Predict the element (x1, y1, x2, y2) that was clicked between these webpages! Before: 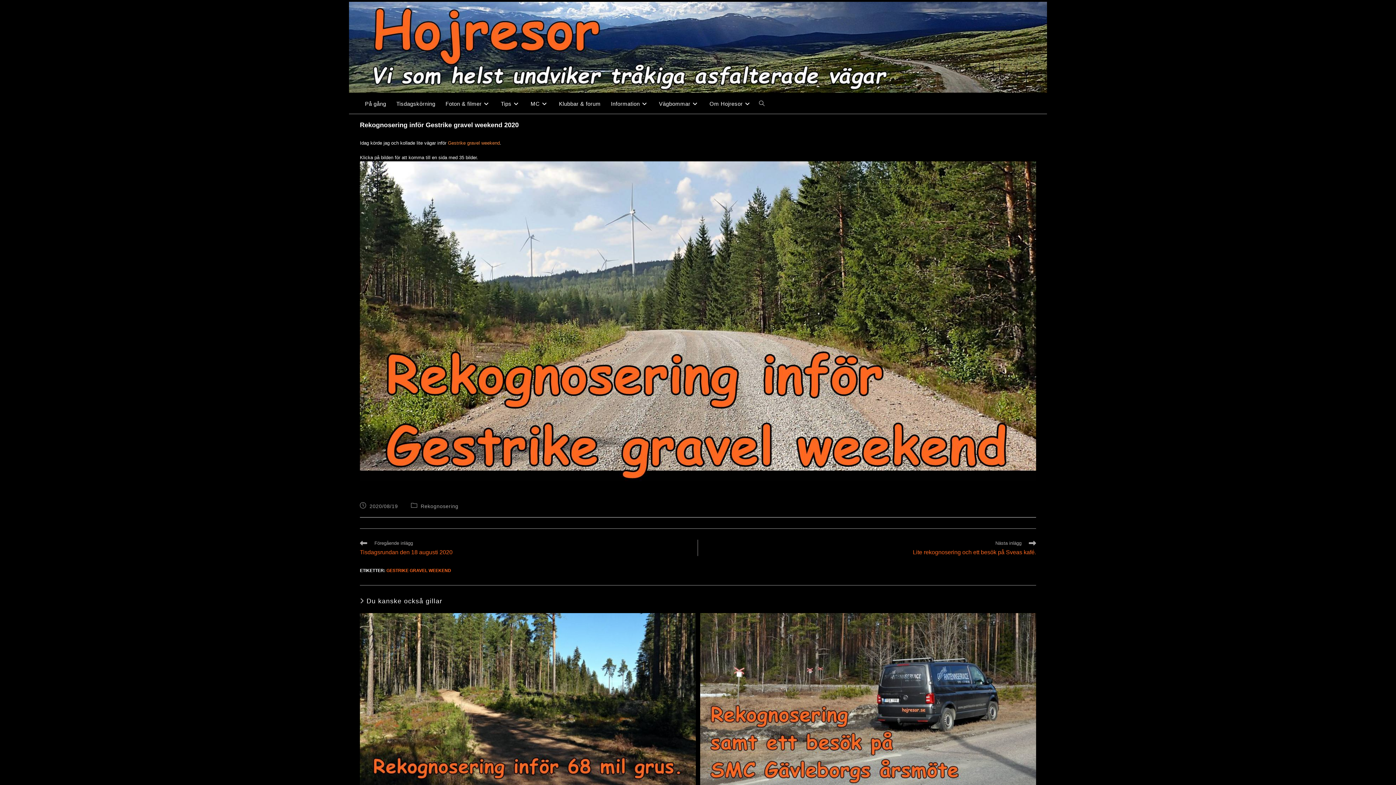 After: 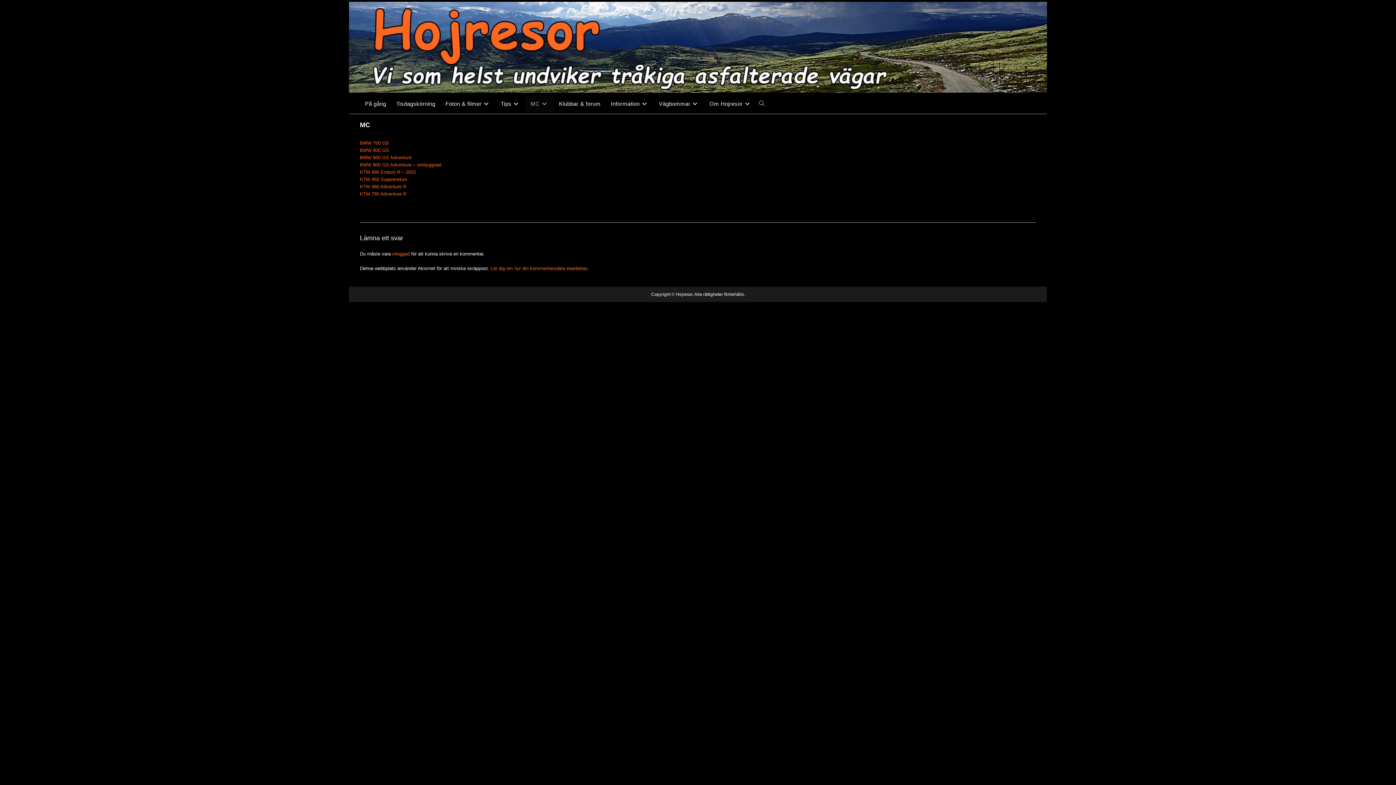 Action: bbox: (525, 95, 553, 112) label: MC